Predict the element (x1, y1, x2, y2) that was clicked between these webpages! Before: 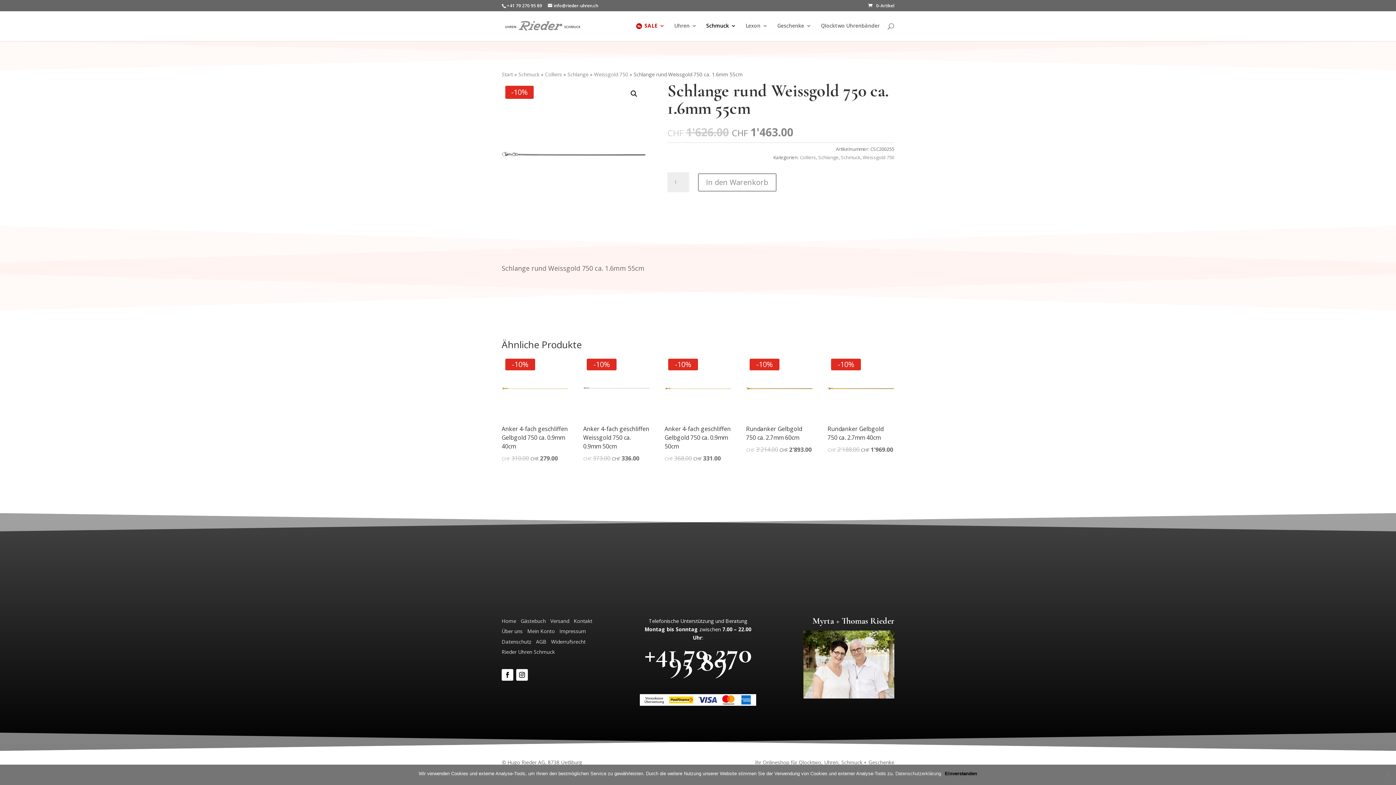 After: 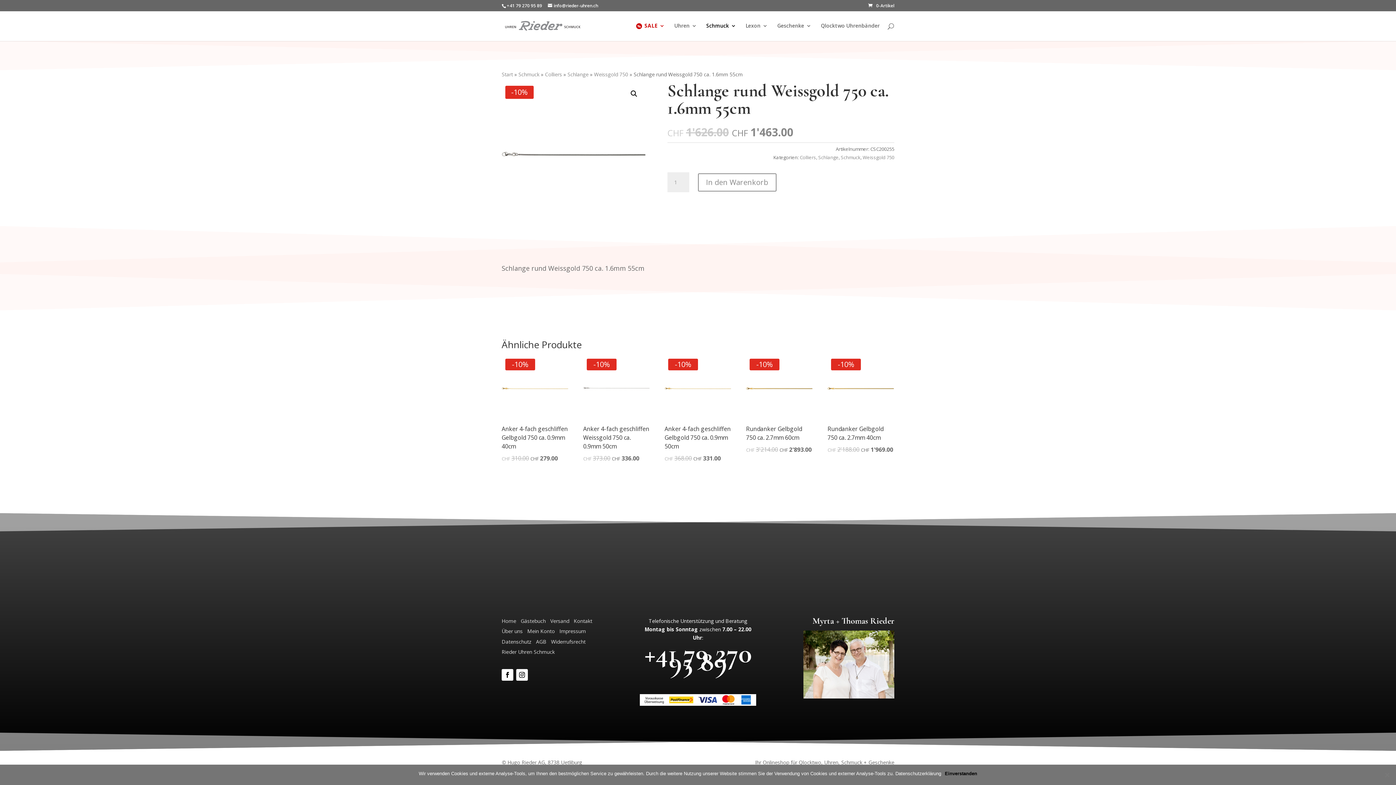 Action: label: Datenschutzerklärung bbox: (895, 771, 941, 776)